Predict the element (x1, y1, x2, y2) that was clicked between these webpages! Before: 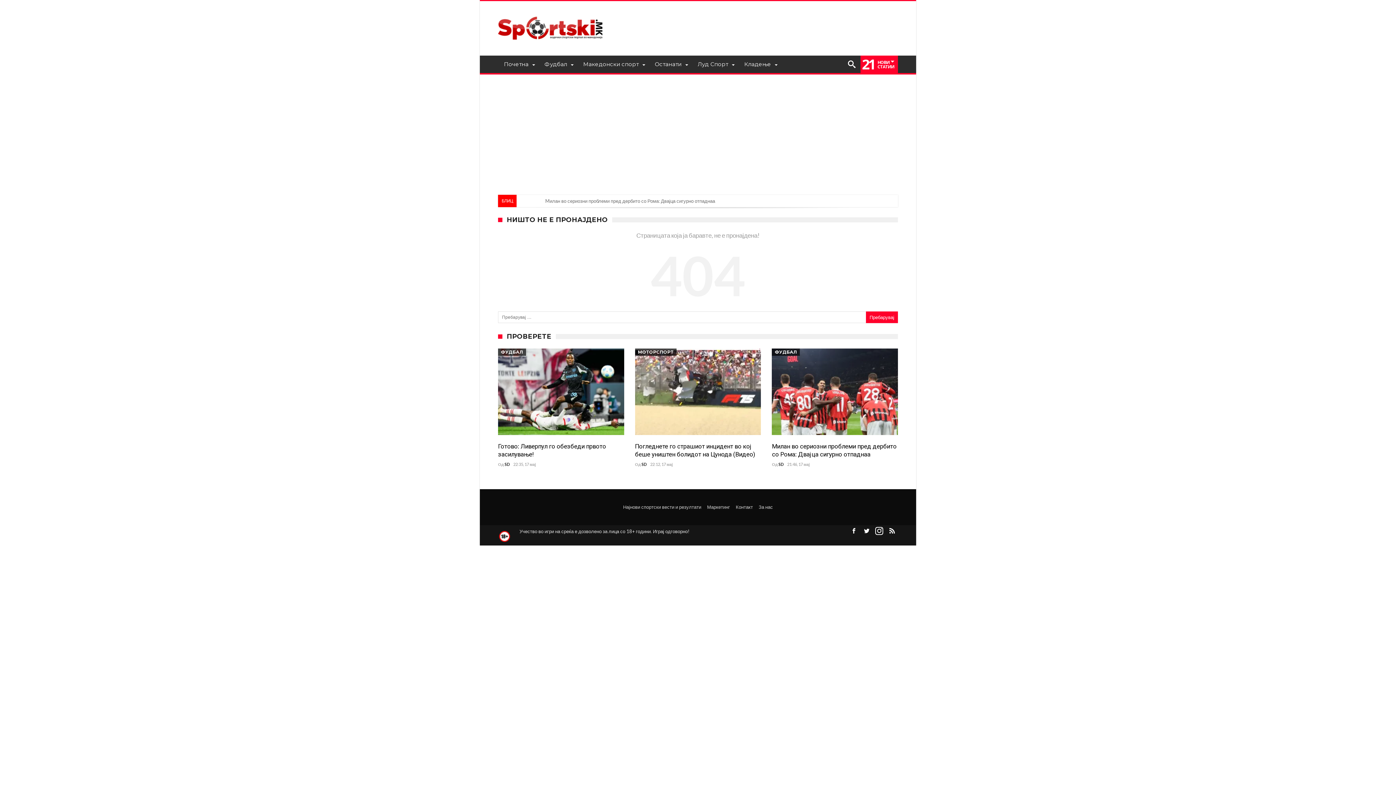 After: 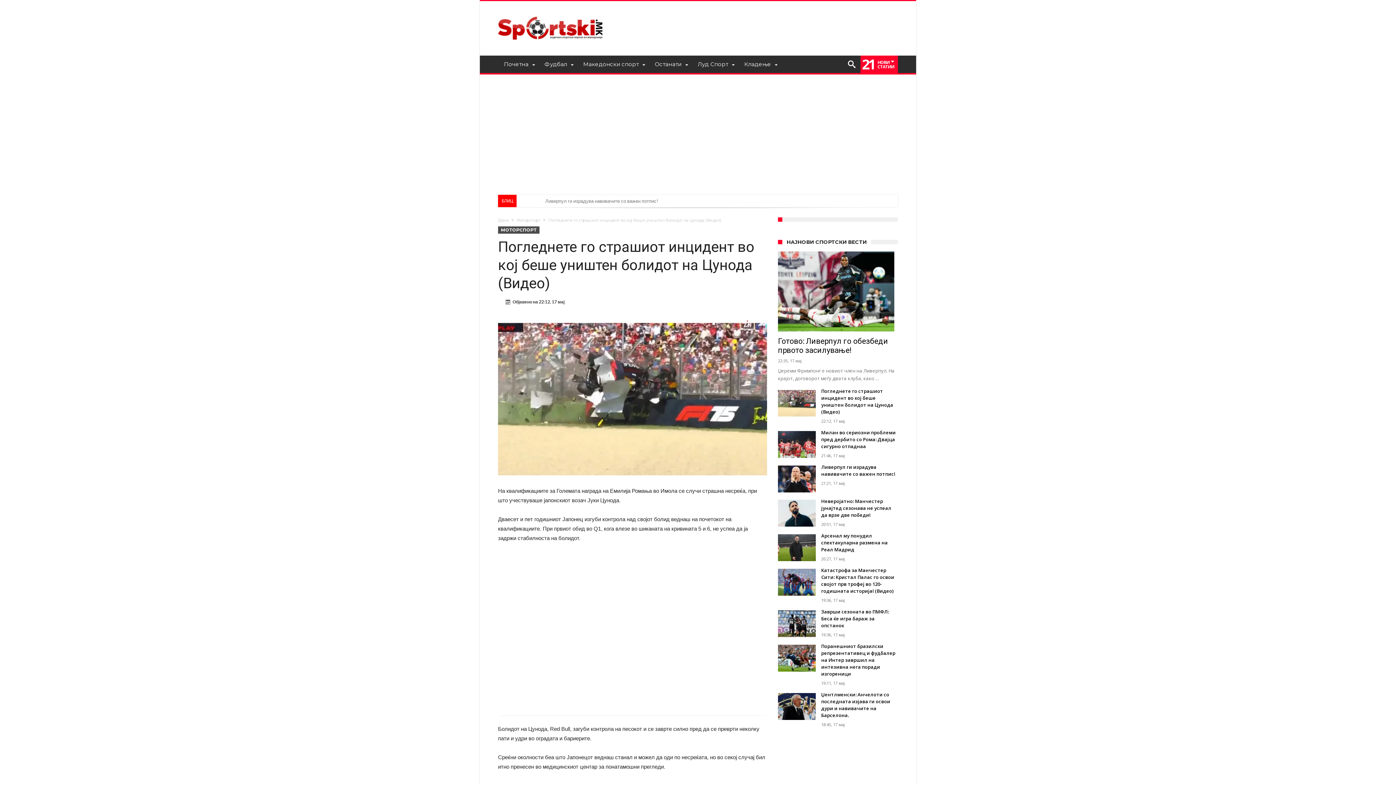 Action: bbox: (635, 348, 761, 435)